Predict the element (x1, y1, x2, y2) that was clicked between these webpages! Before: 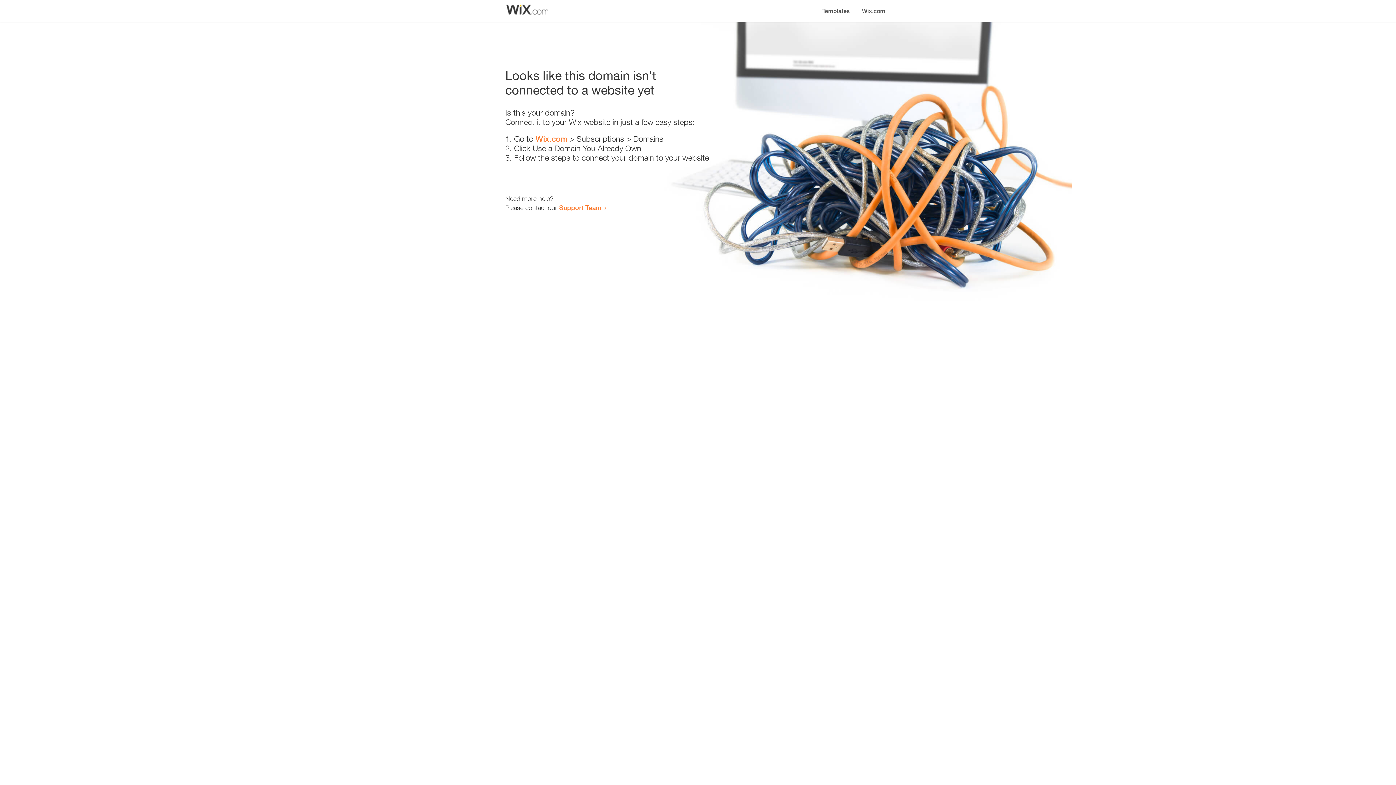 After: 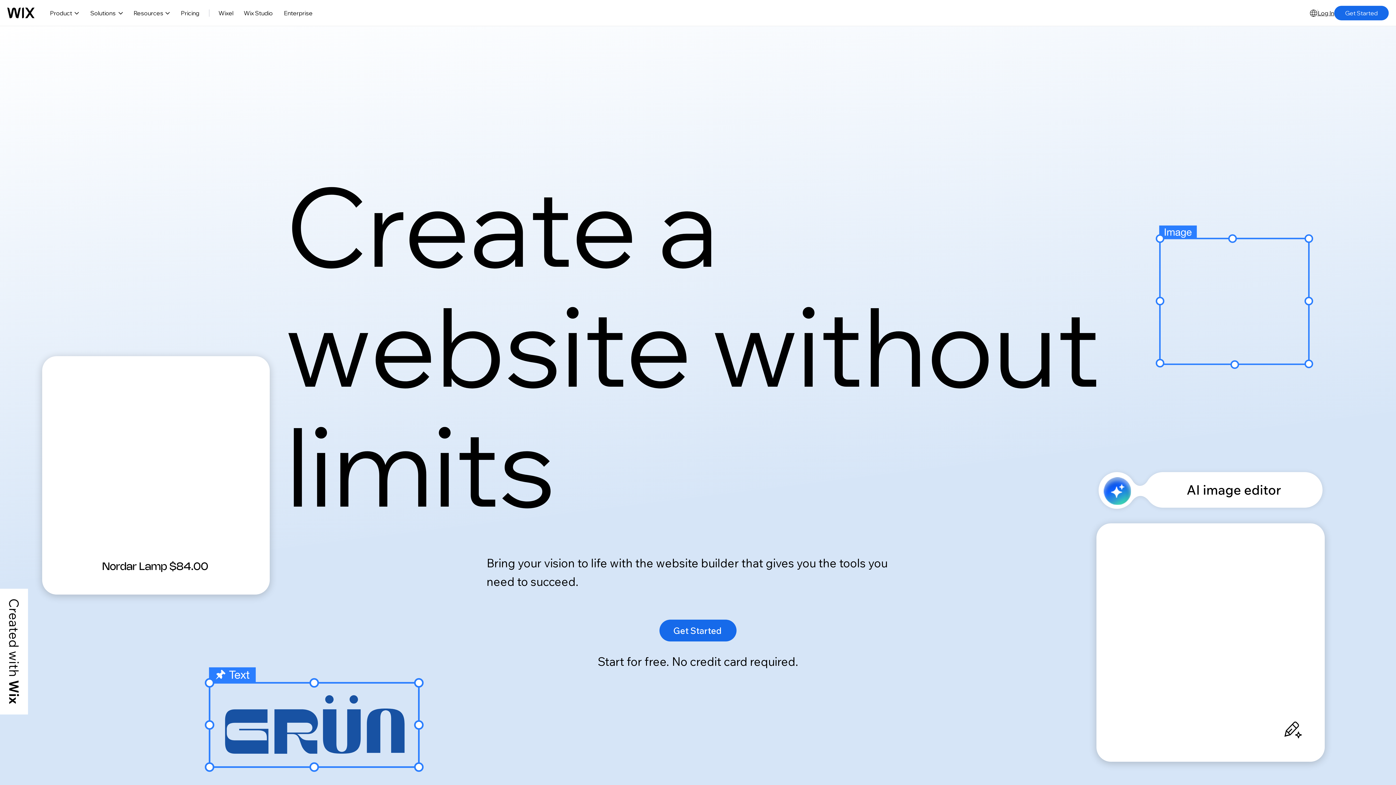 Action: bbox: (535, 134, 567, 143) label: Wix.com